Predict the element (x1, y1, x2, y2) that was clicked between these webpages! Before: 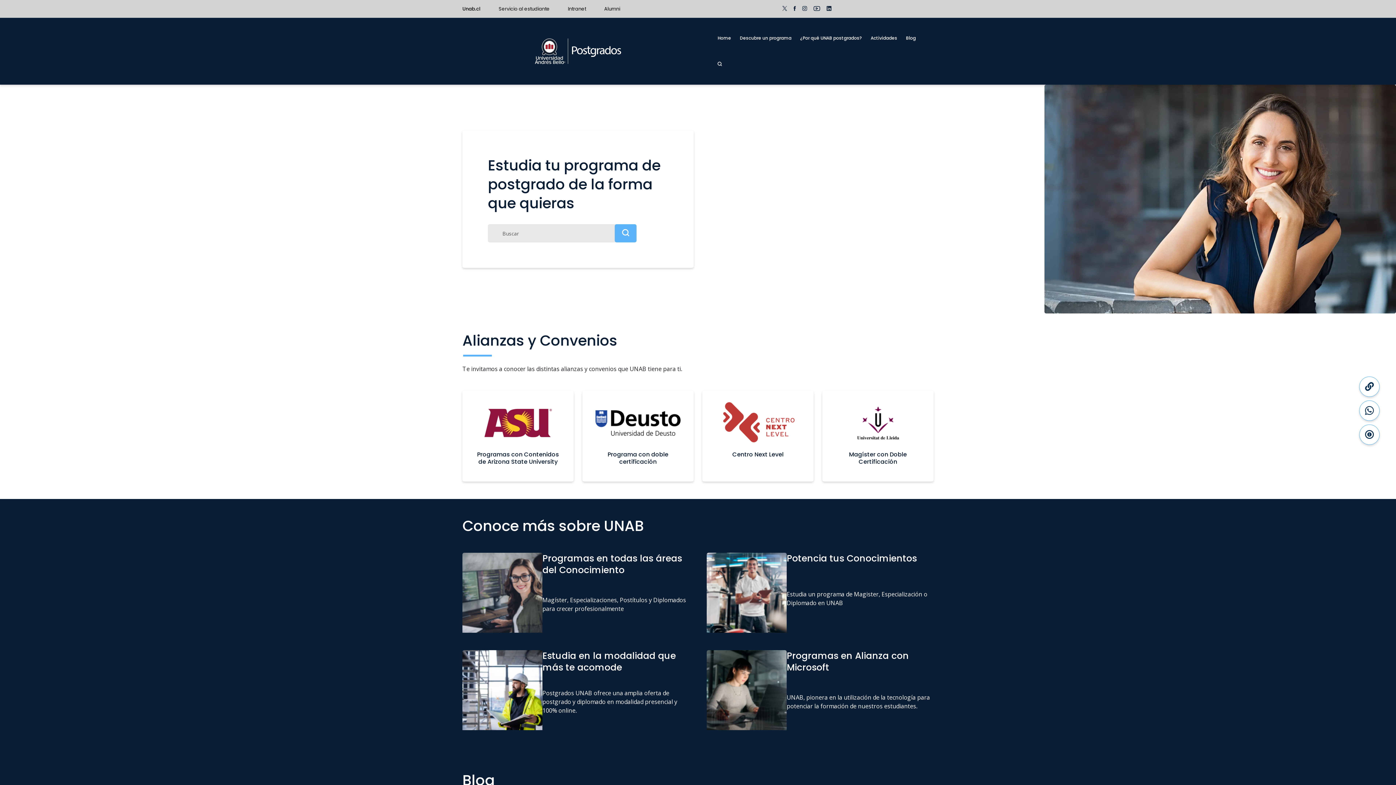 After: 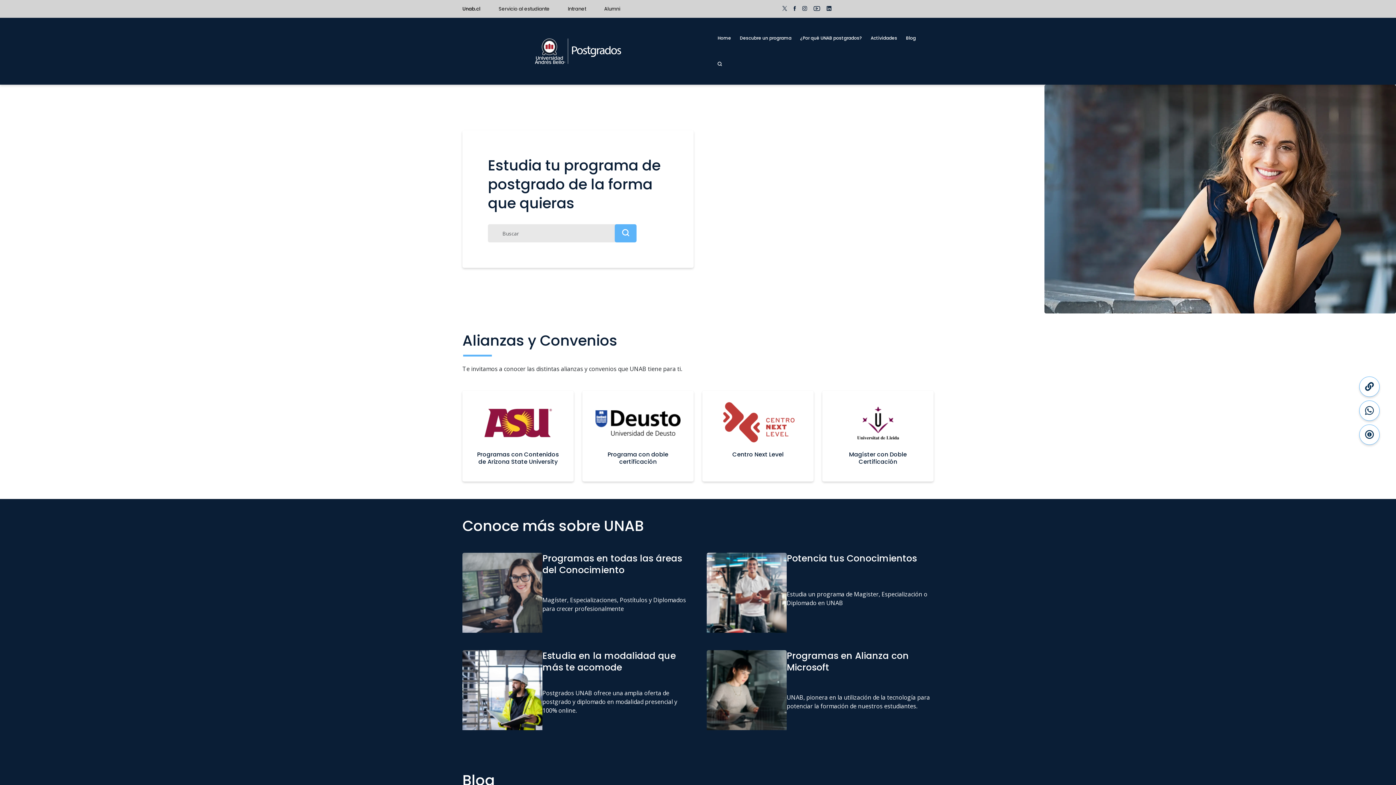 Action: bbox: (595, 410, 680, 436)